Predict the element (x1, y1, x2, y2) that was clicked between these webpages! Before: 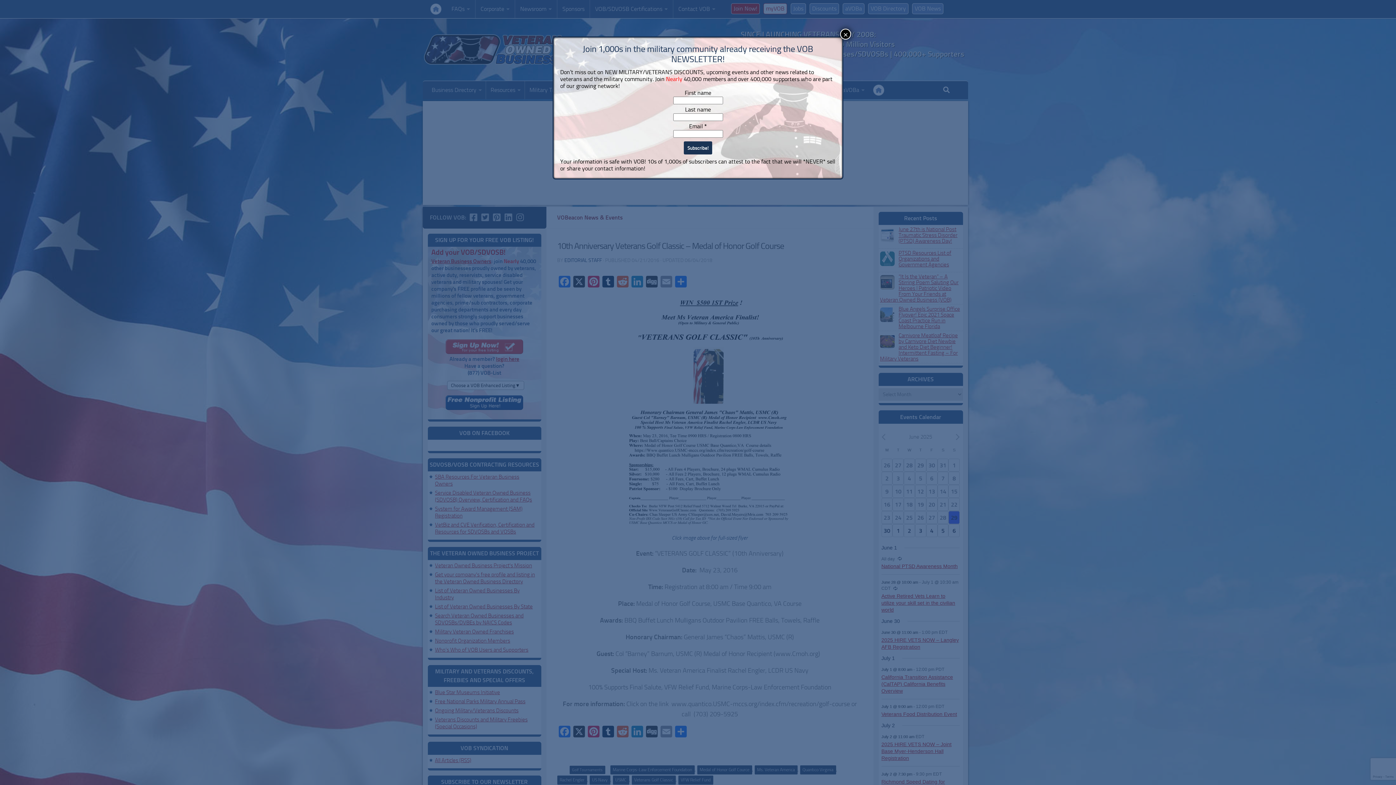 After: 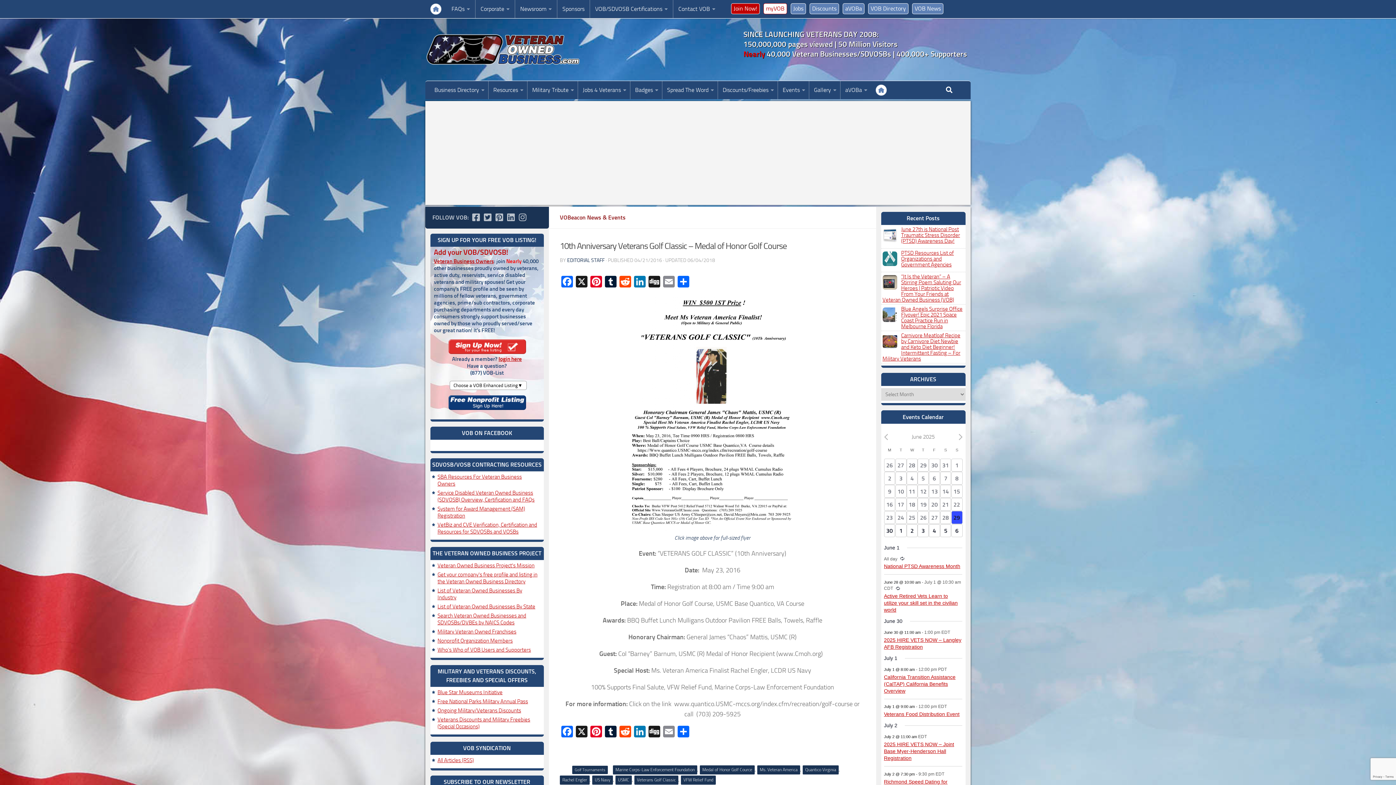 Action: bbox: (840, 28, 851, 39) label: Close